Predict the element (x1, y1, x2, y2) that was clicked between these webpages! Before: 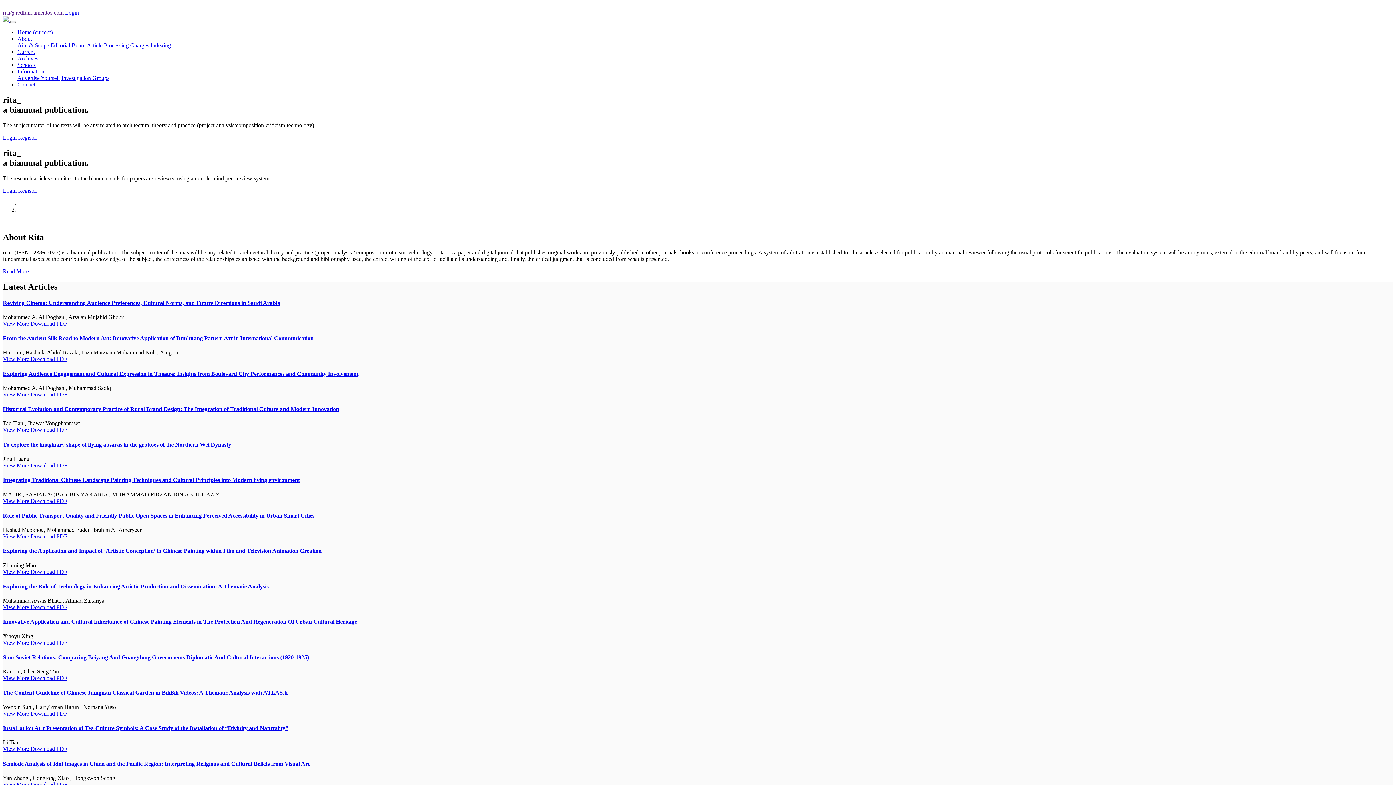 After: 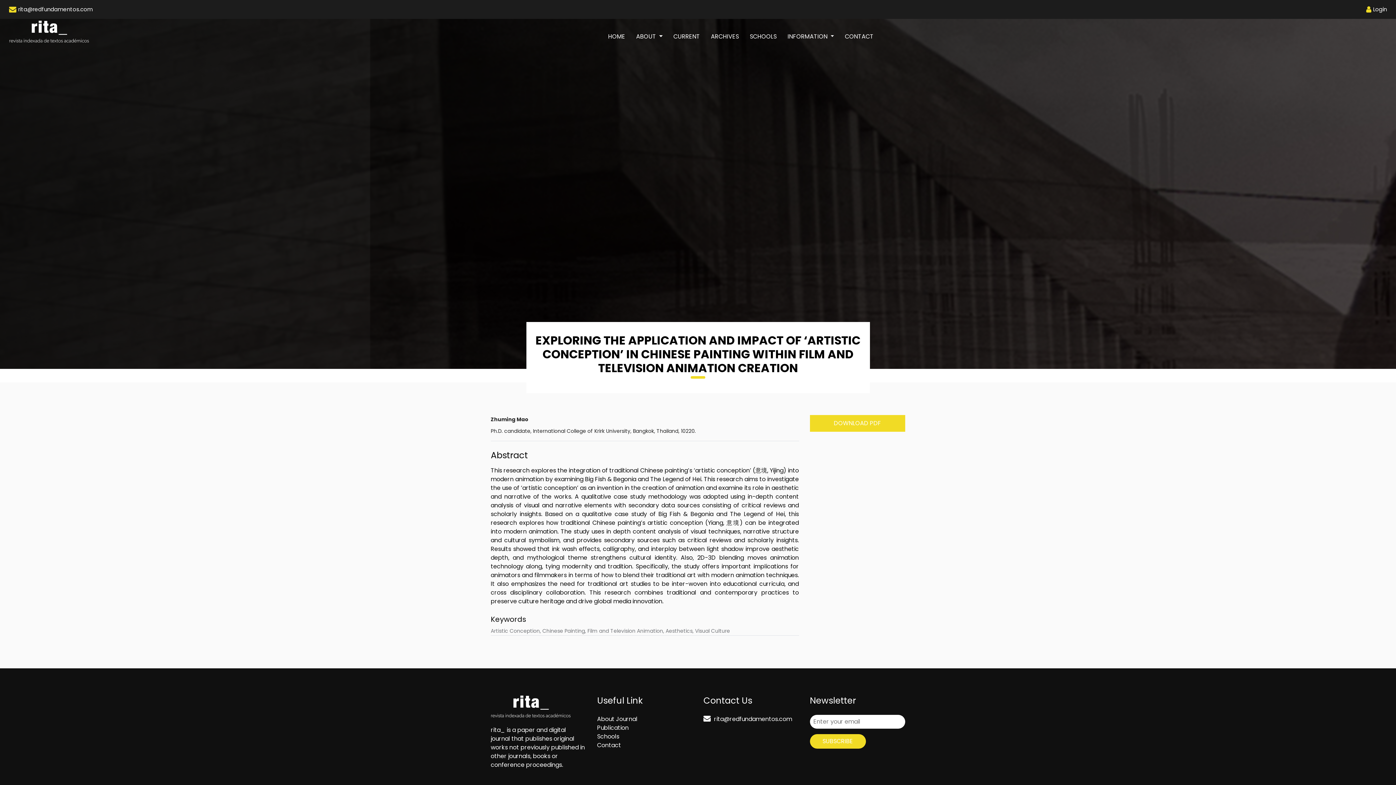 Action: bbox: (2, 548, 1393, 554) label: Exploring the Application and Impact of ‘Artistic Conception’ in Chinese Painting within Film and Television Animation Creation